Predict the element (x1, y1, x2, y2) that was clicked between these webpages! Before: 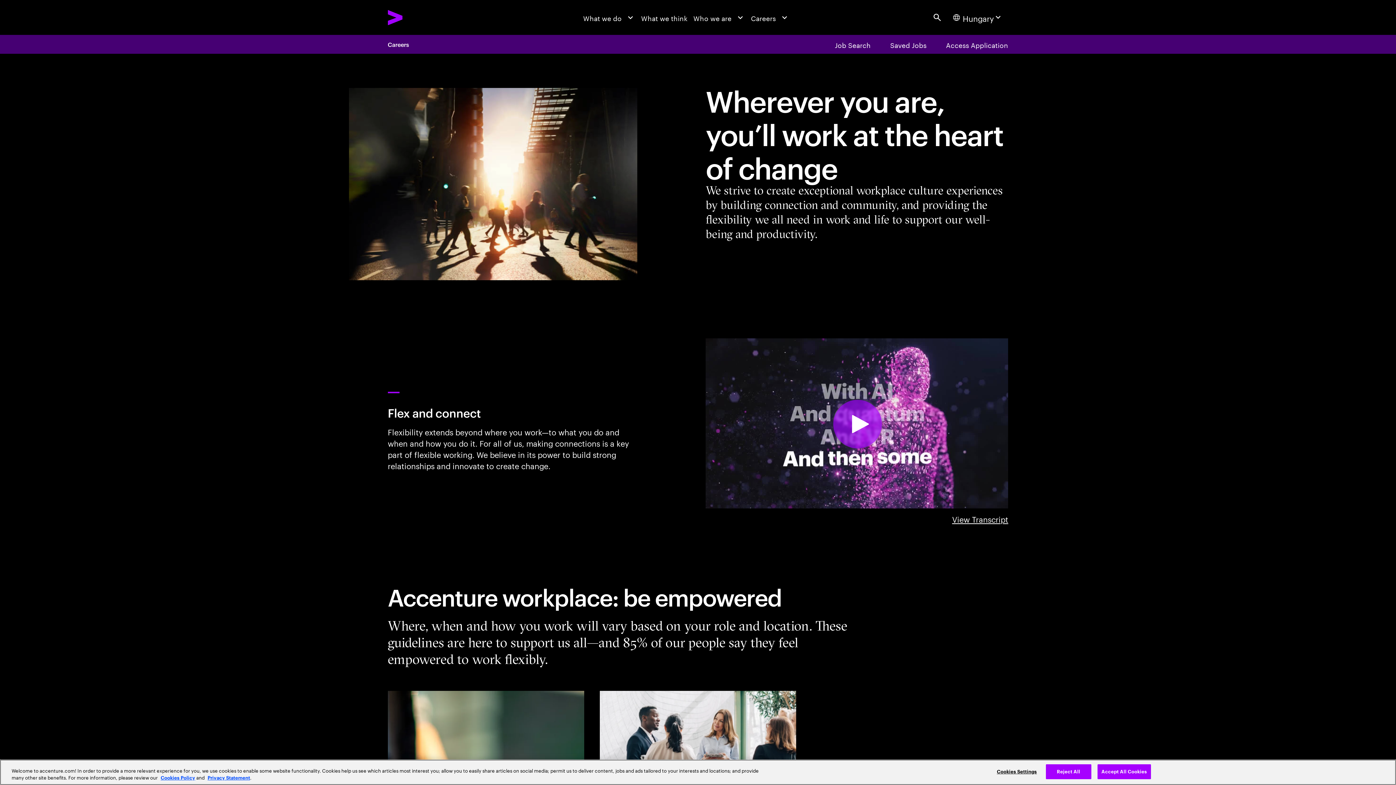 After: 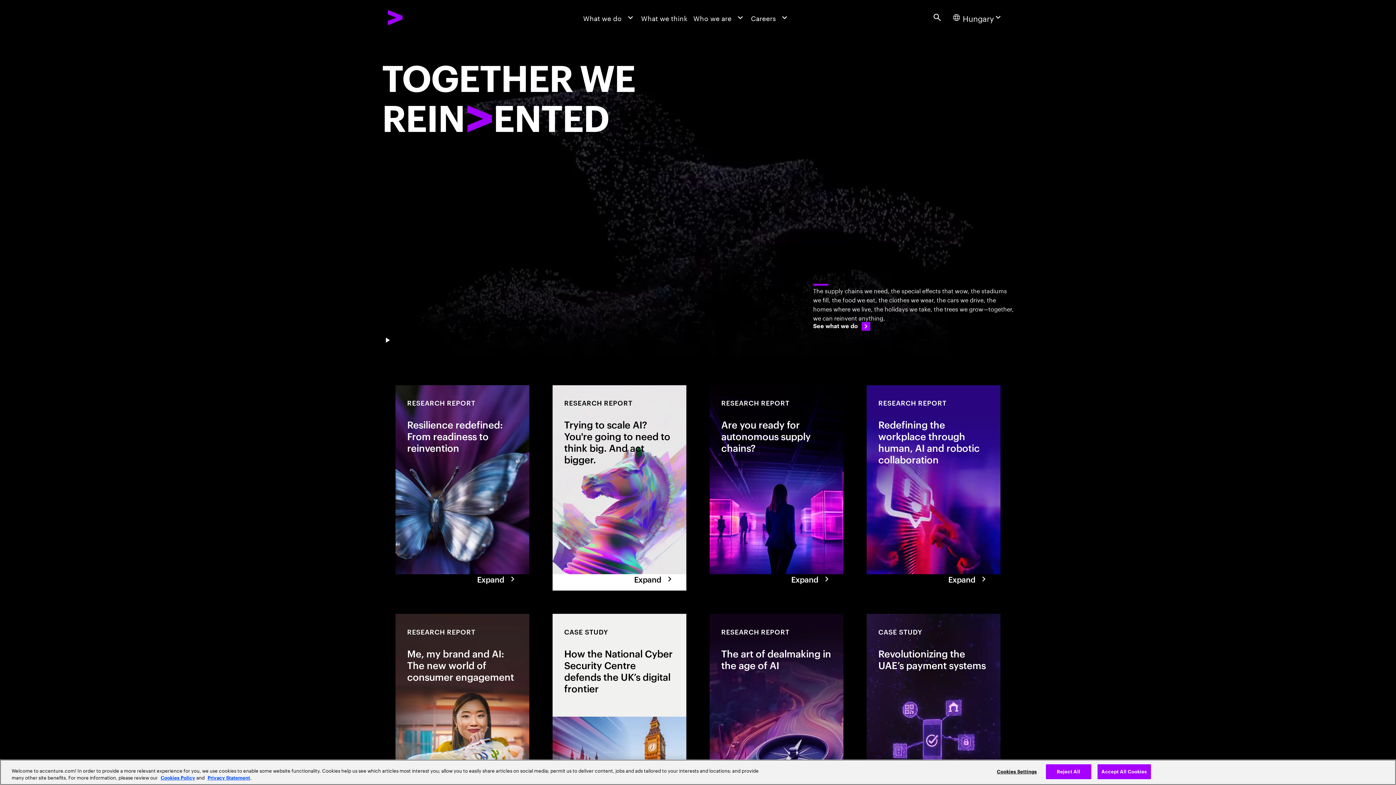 Action: label: Accenture Home bbox: (387, 9, 447, 25)